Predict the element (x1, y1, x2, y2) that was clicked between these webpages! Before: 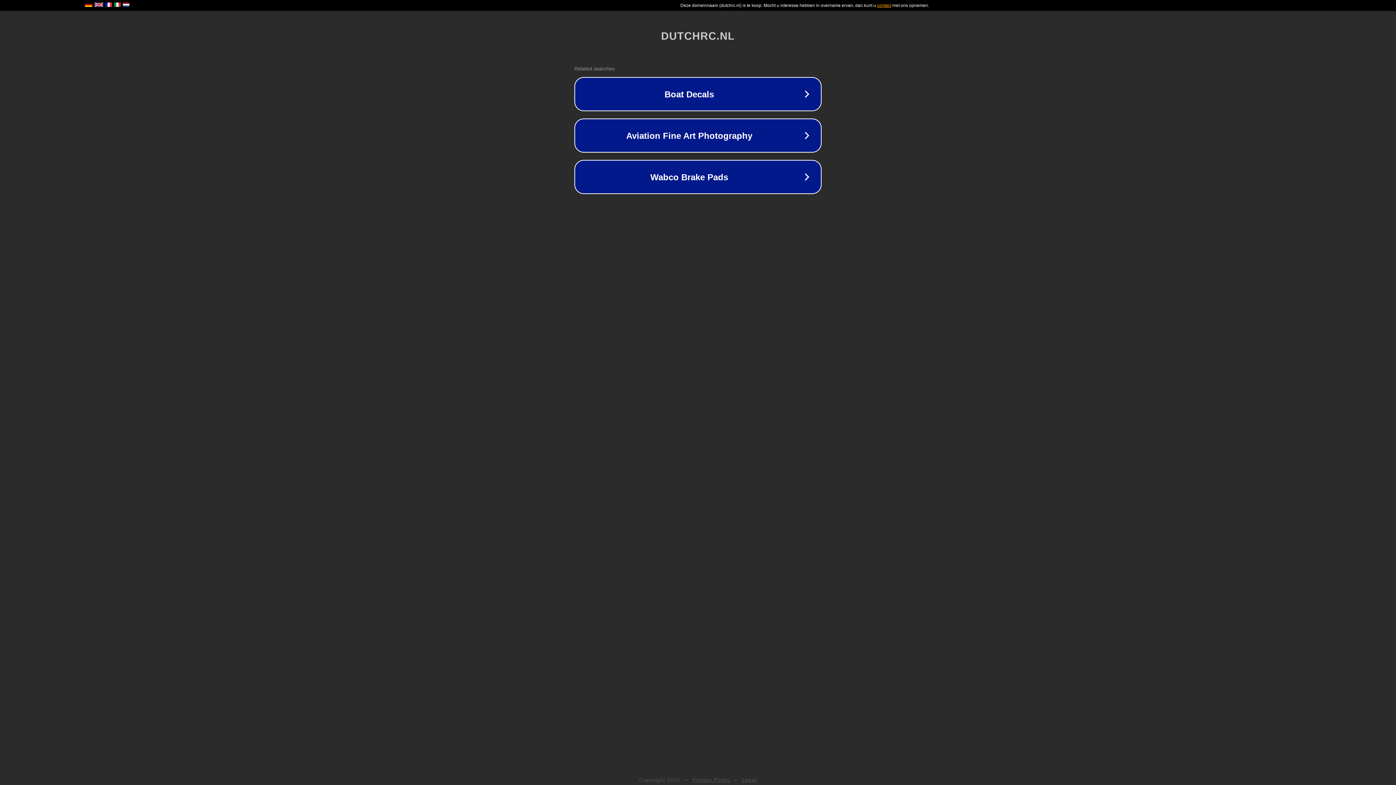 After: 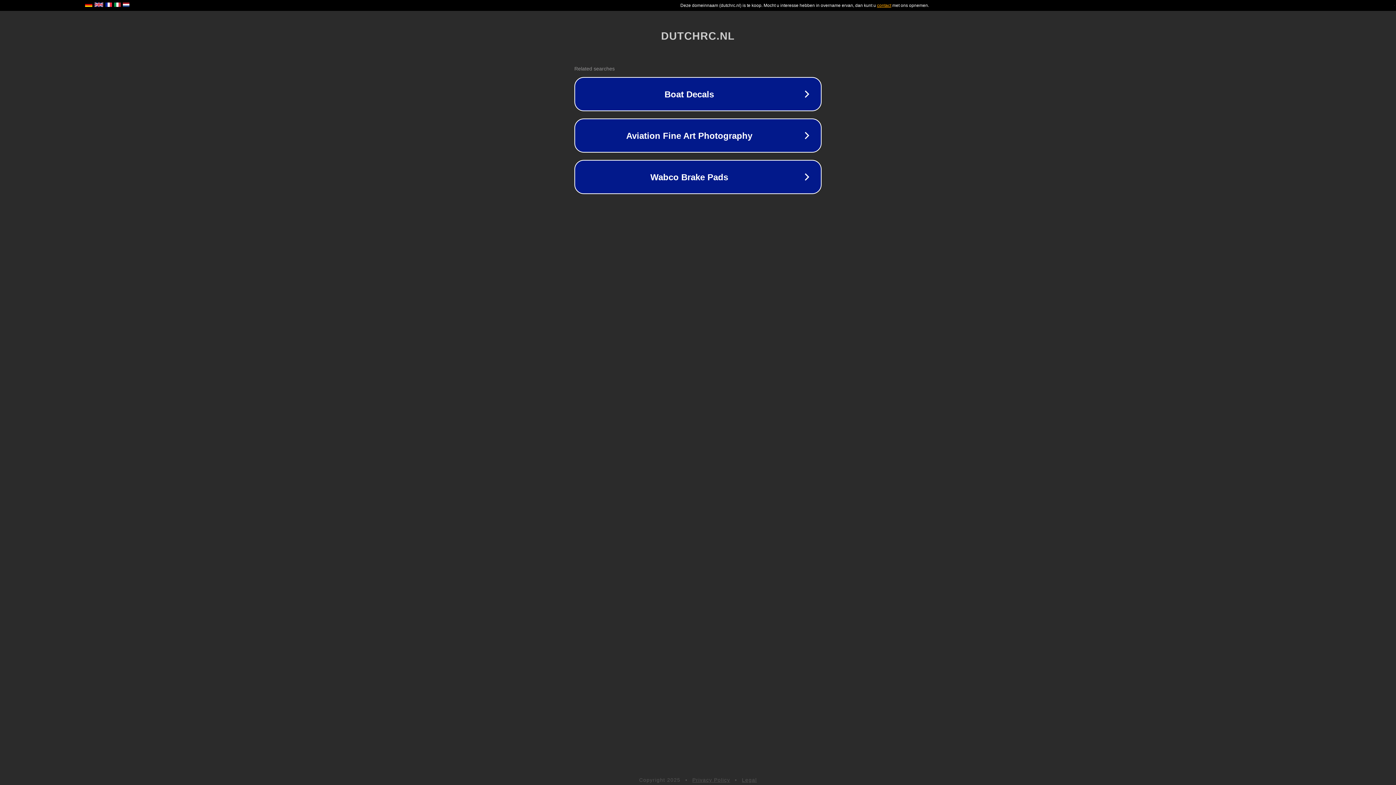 Action: bbox: (742, 777, 757, 783) label: Legal